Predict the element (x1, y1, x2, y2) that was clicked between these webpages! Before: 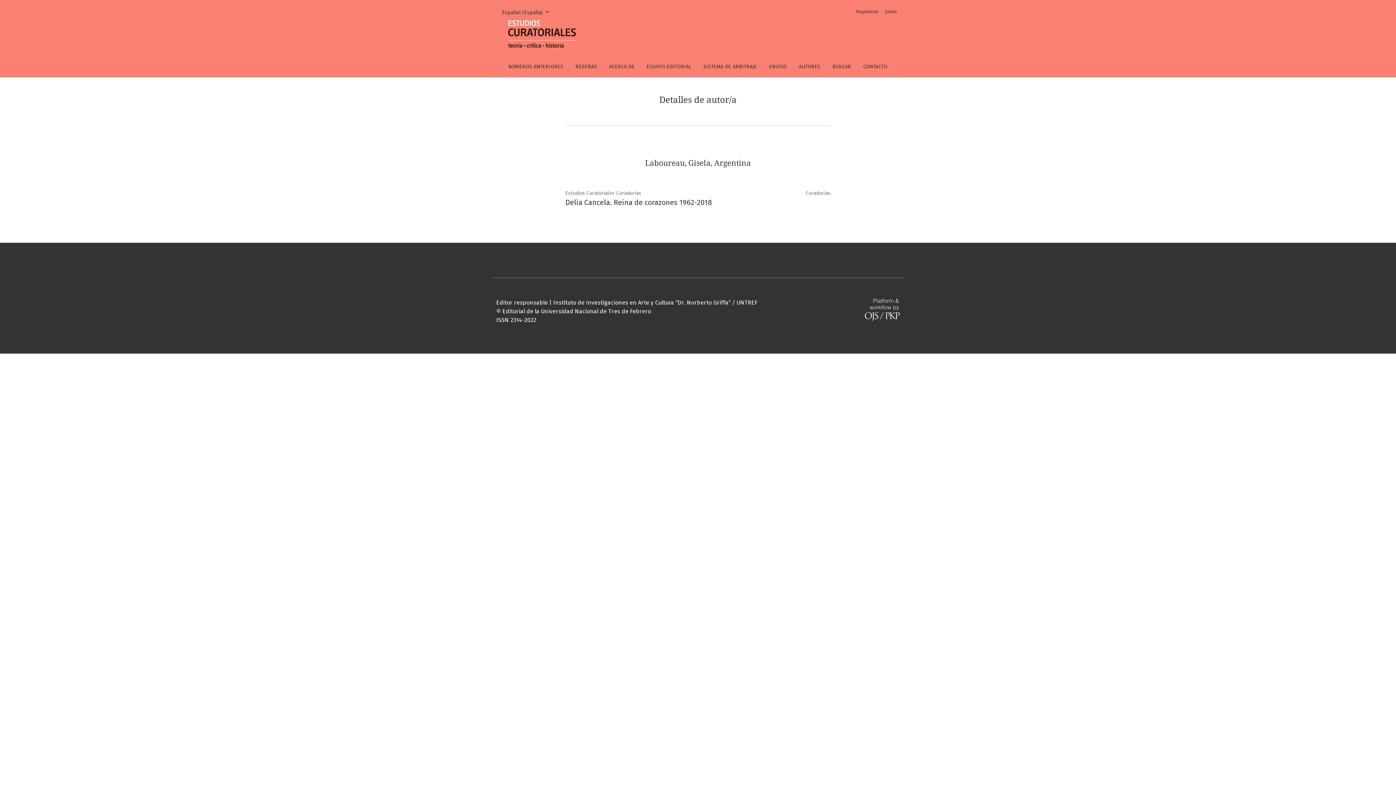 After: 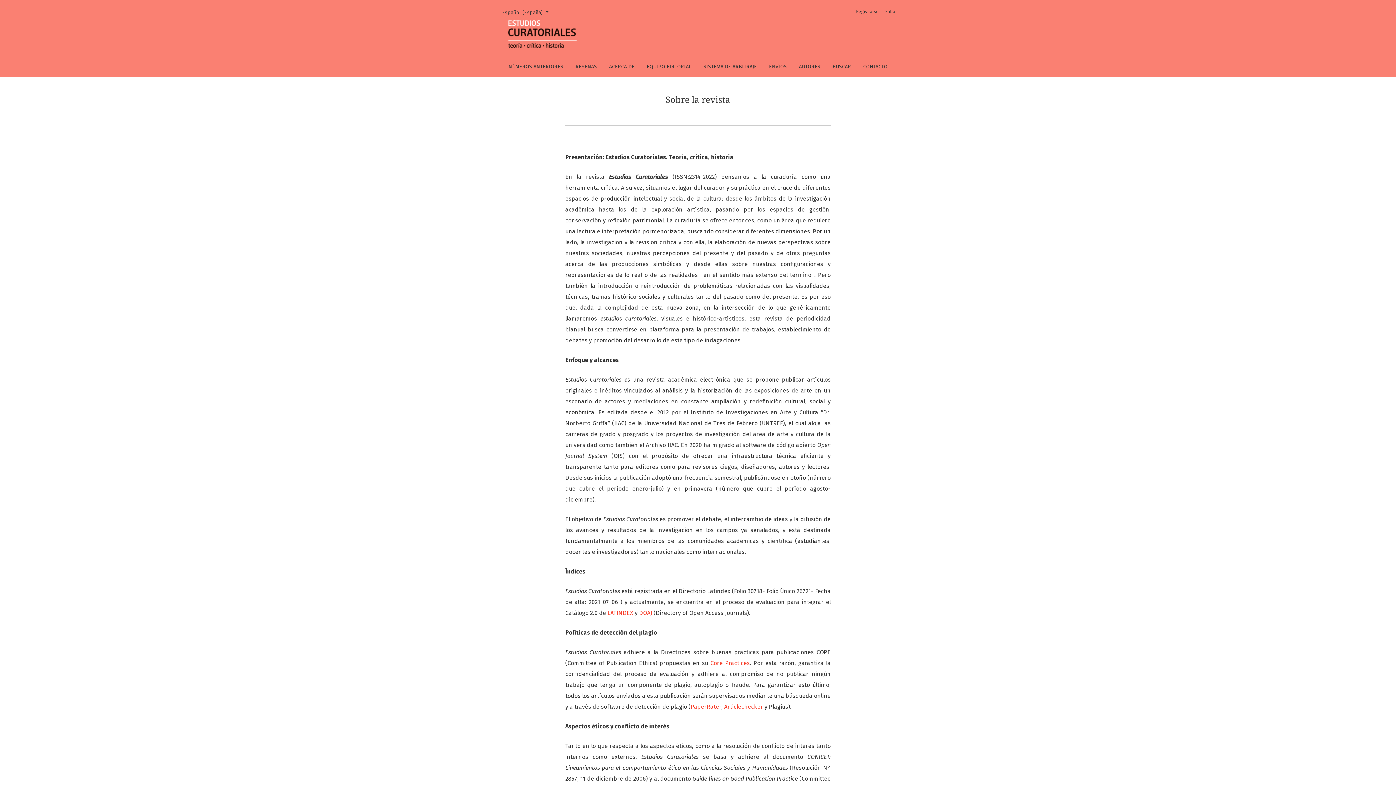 Action: label: ACERCA DE bbox: (608, 62, 635, 71)